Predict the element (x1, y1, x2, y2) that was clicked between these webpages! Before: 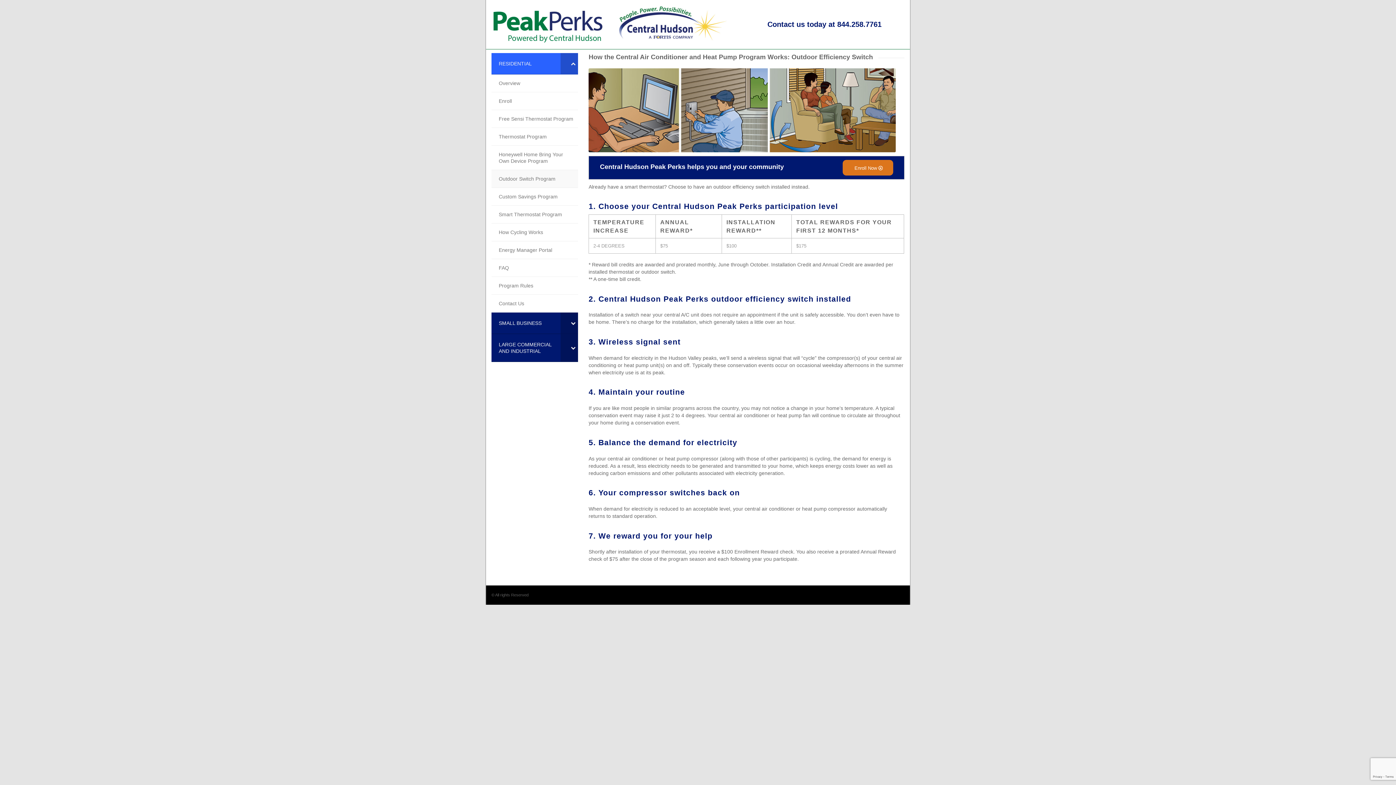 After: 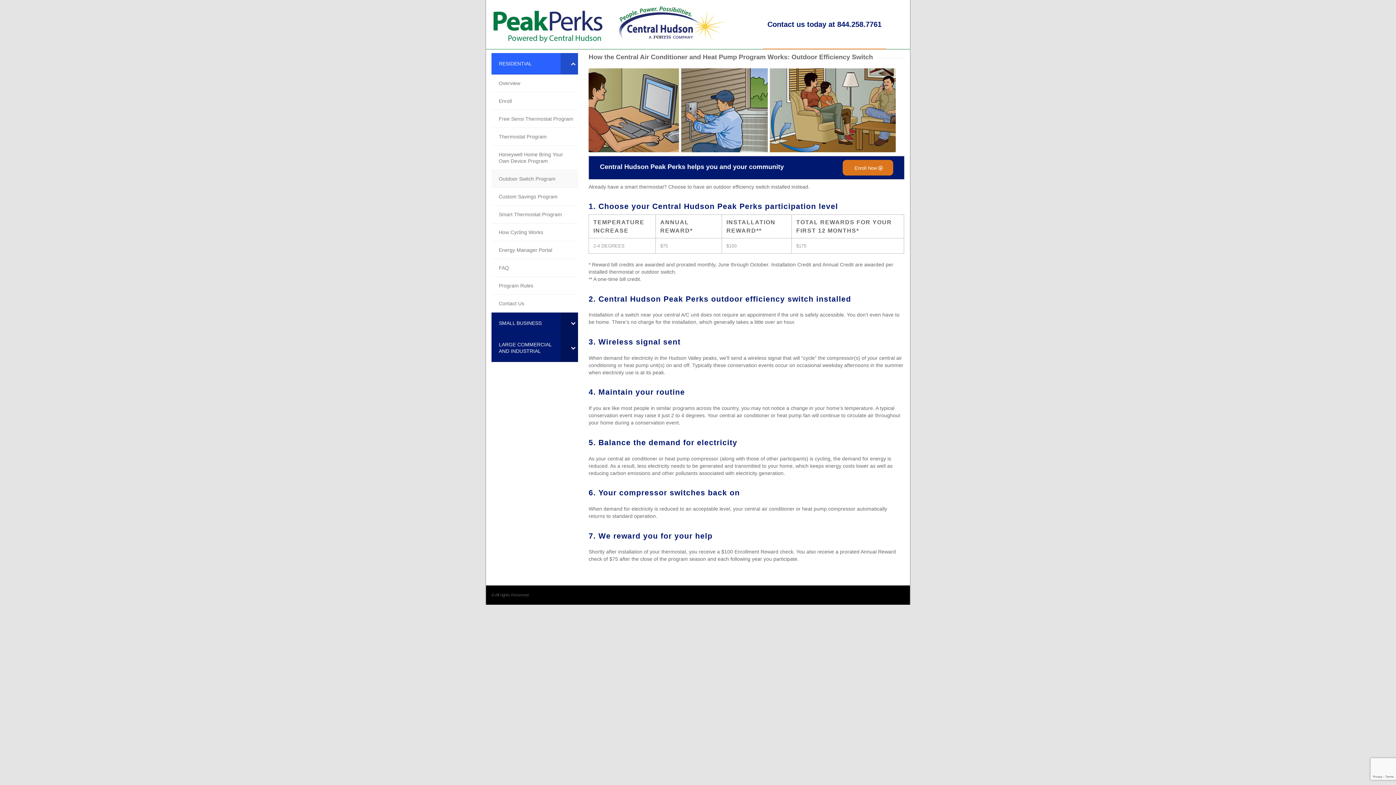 Action: bbox: (762, 0, 886, 49) label: Contact us today at 844.258.7761